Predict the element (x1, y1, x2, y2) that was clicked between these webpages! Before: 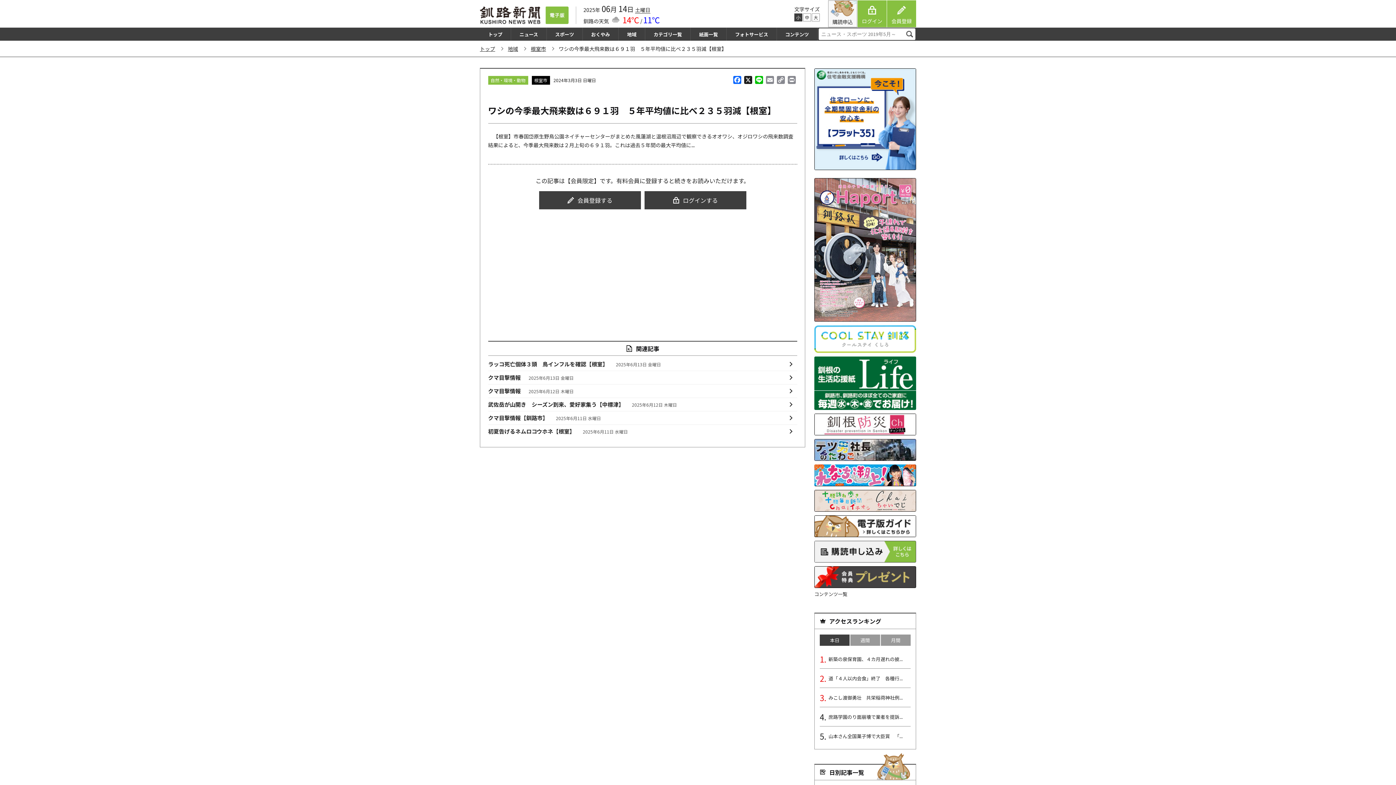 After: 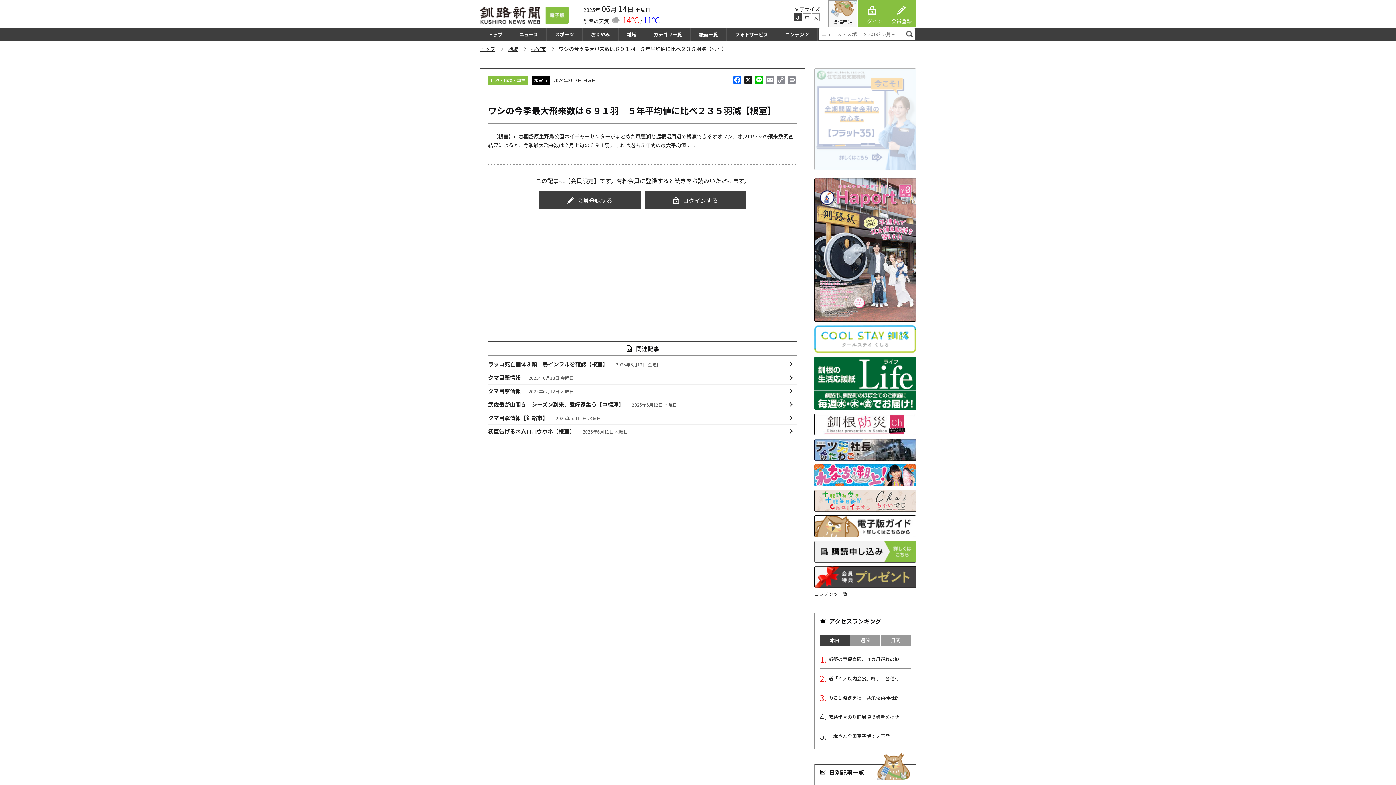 Action: bbox: (814, 68, 916, 170)